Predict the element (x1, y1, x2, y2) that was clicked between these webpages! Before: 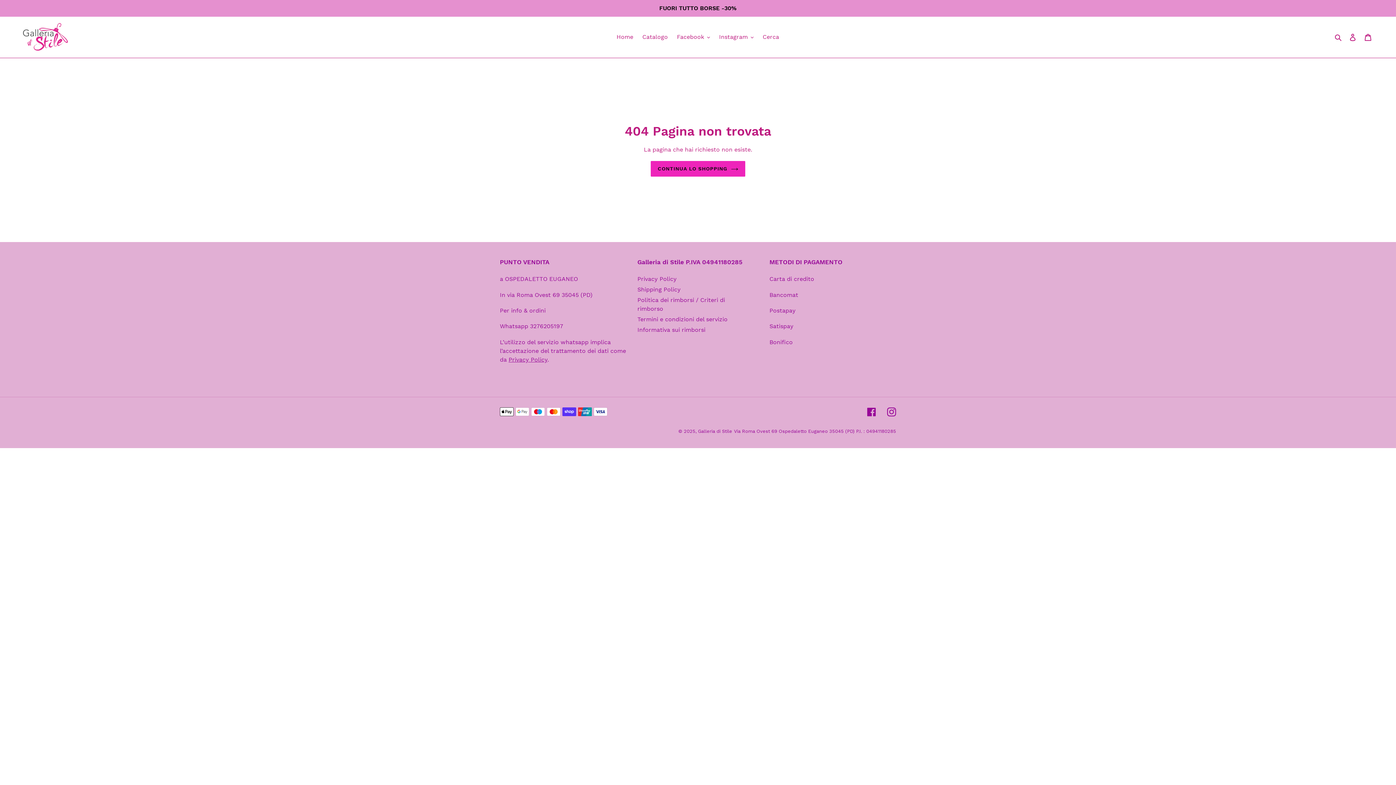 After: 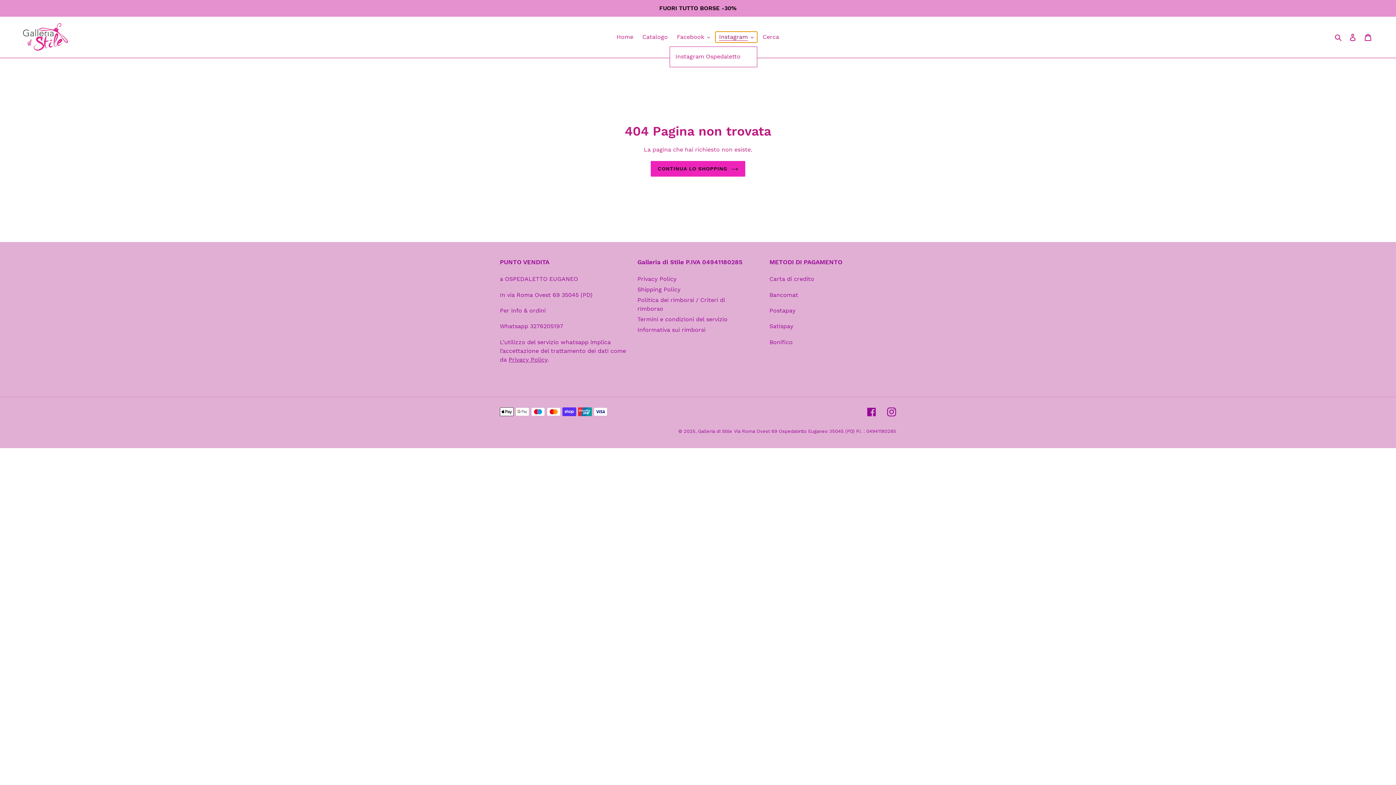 Action: label: Instagram bbox: (715, 31, 757, 42)